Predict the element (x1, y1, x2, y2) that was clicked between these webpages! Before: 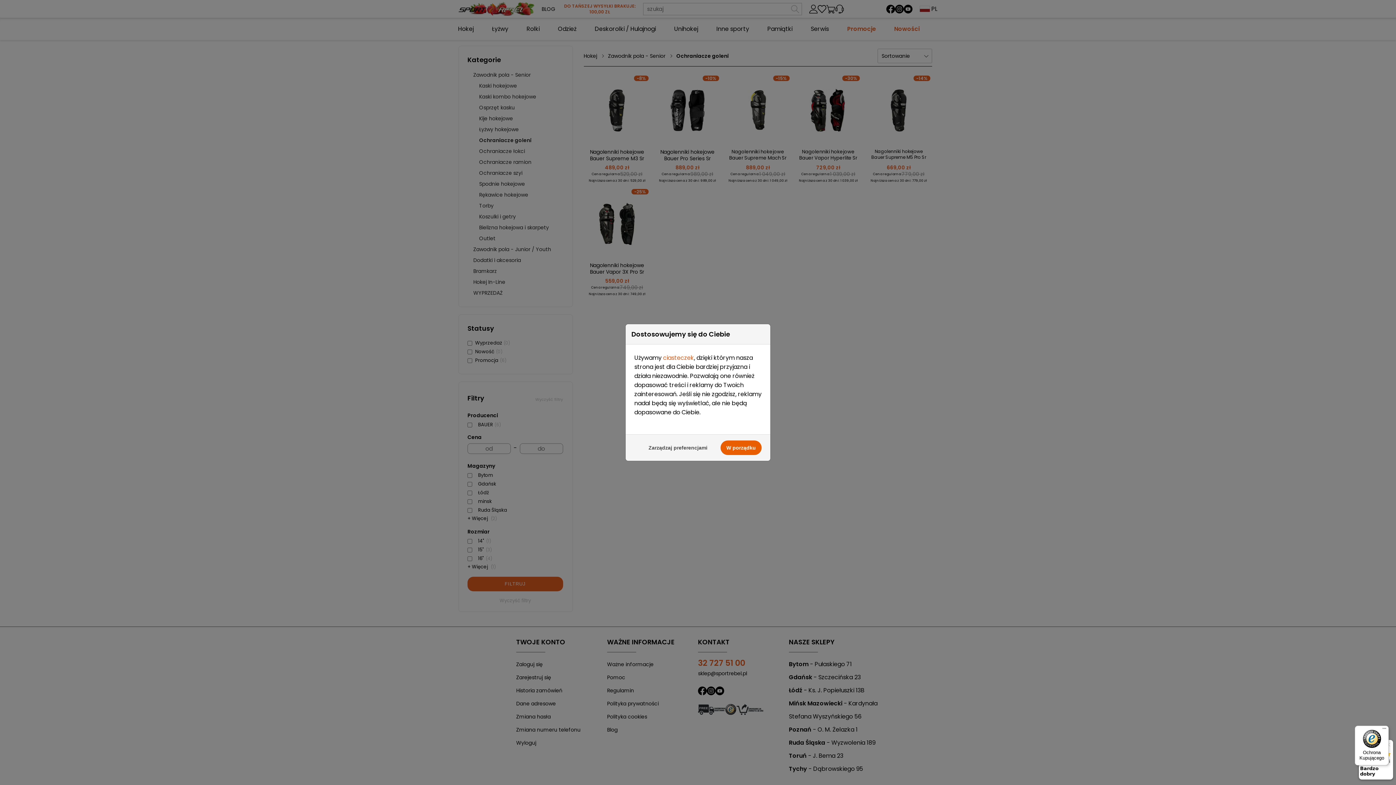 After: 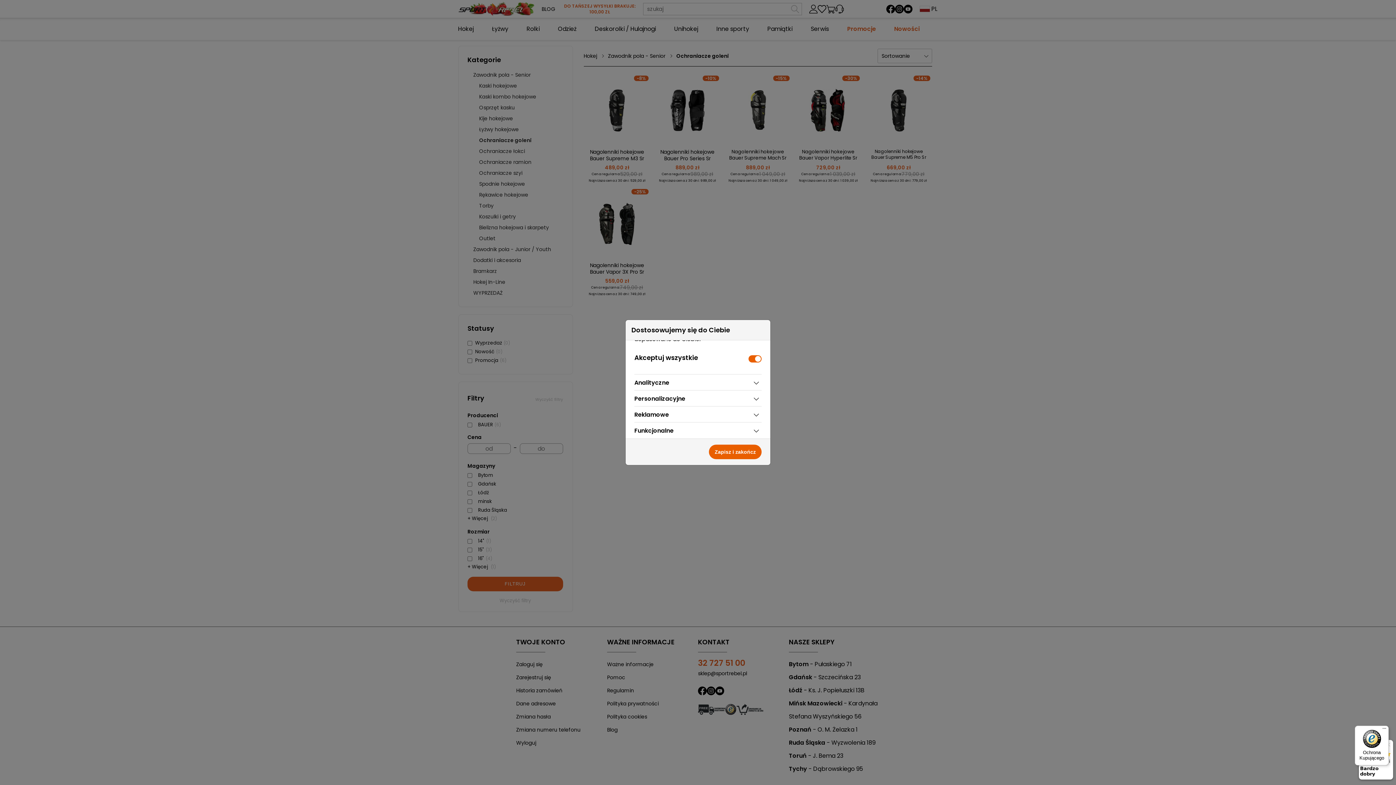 Action: bbox: (642, 440, 713, 455) label: Zarządzaj preferencjami